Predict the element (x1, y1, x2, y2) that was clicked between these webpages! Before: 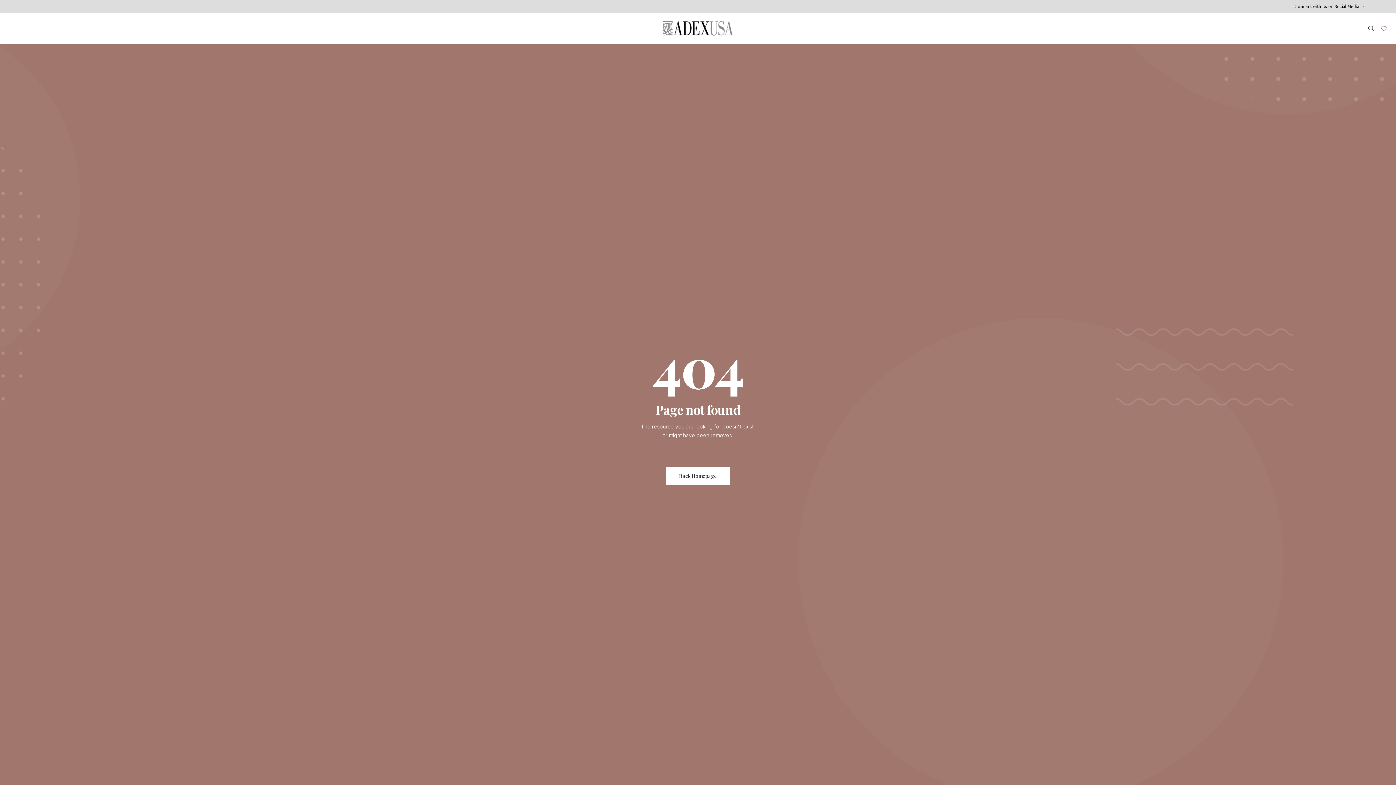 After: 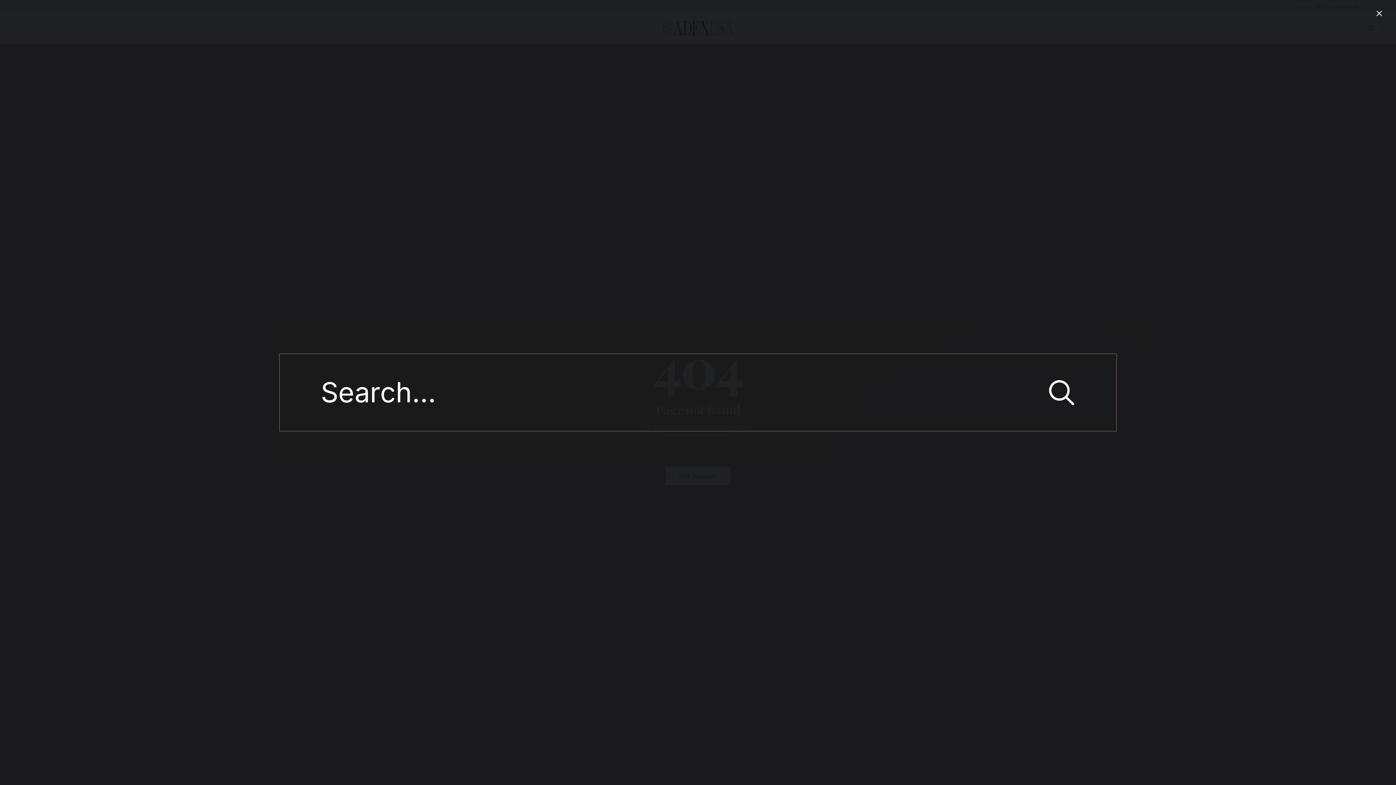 Action: bbox: (1368, 12, 1378, 44)